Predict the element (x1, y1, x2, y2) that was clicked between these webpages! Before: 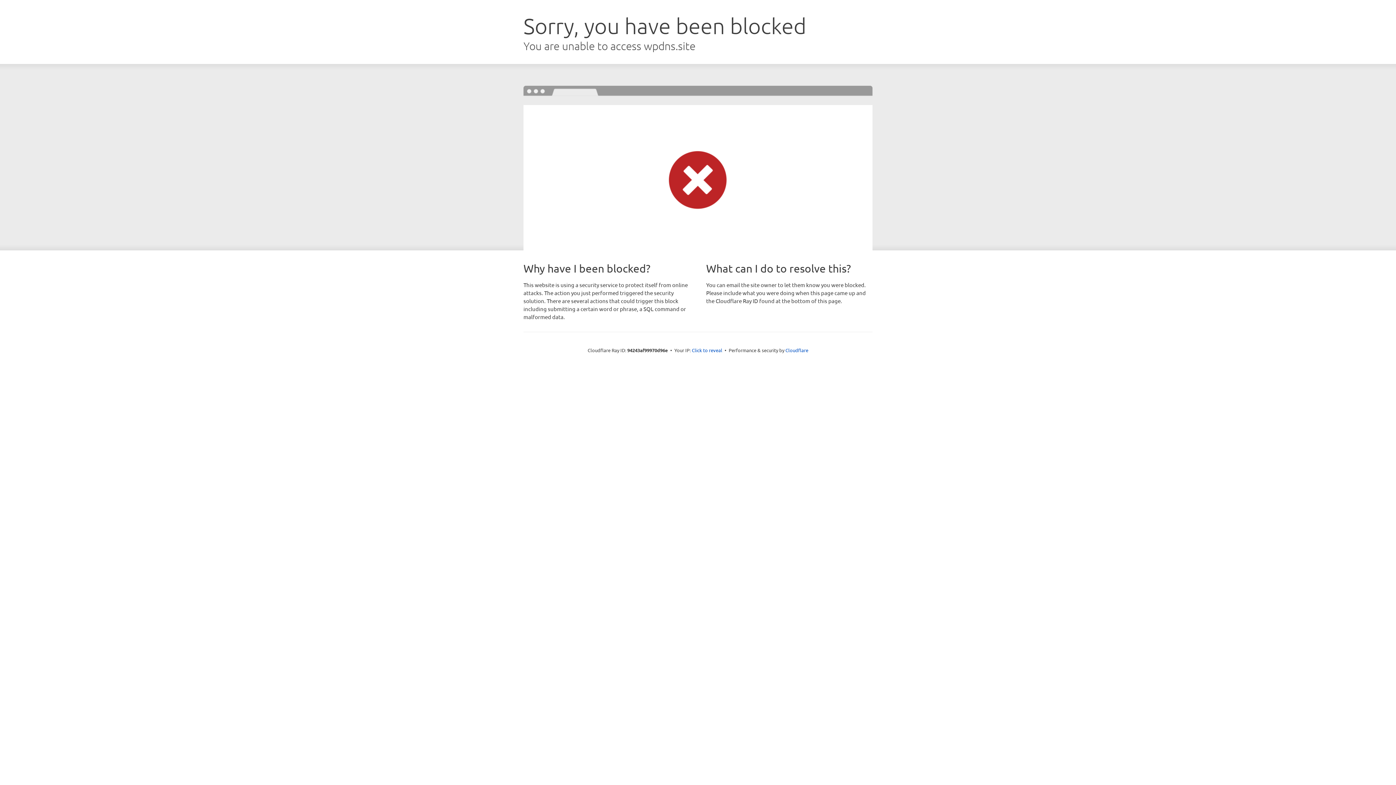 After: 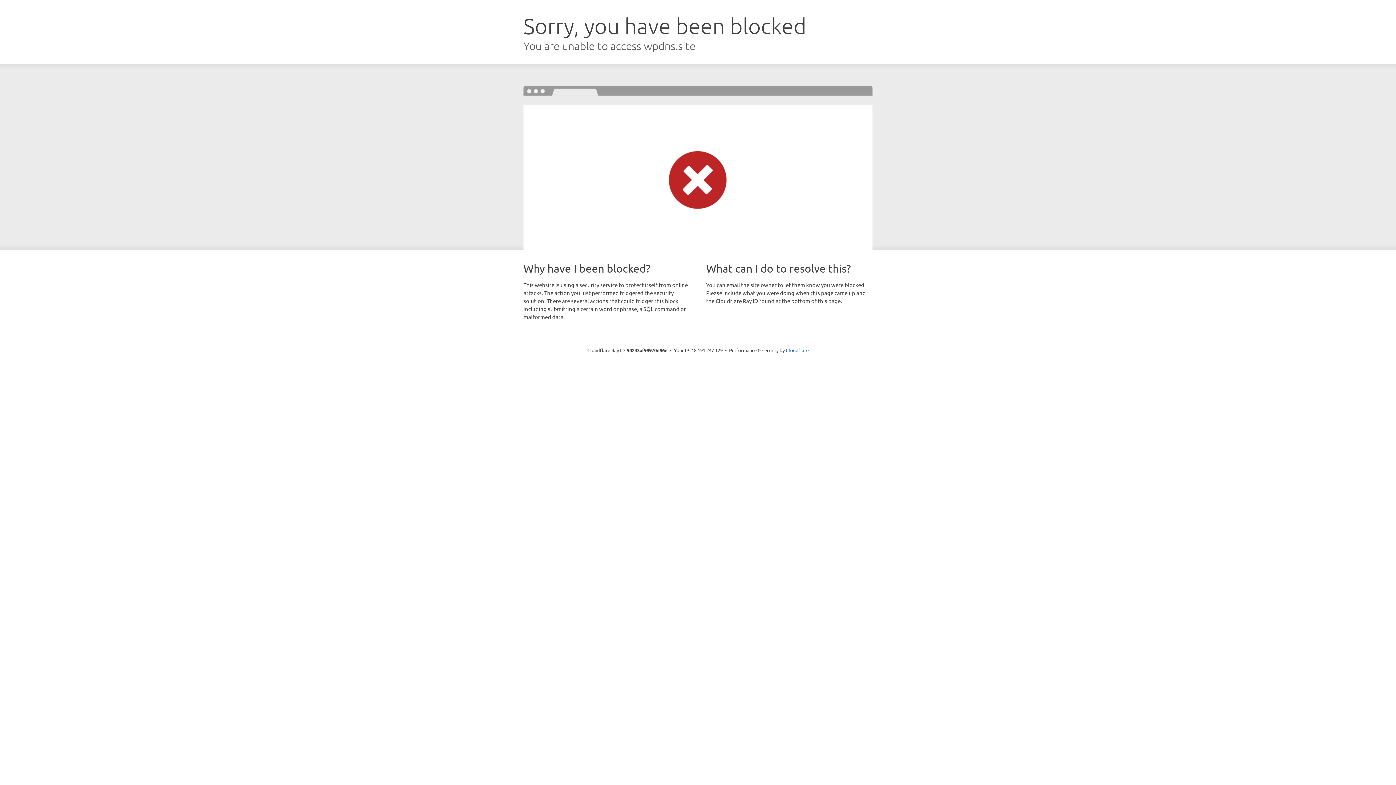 Action: bbox: (692, 346, 722, 353) label: Click to reveal